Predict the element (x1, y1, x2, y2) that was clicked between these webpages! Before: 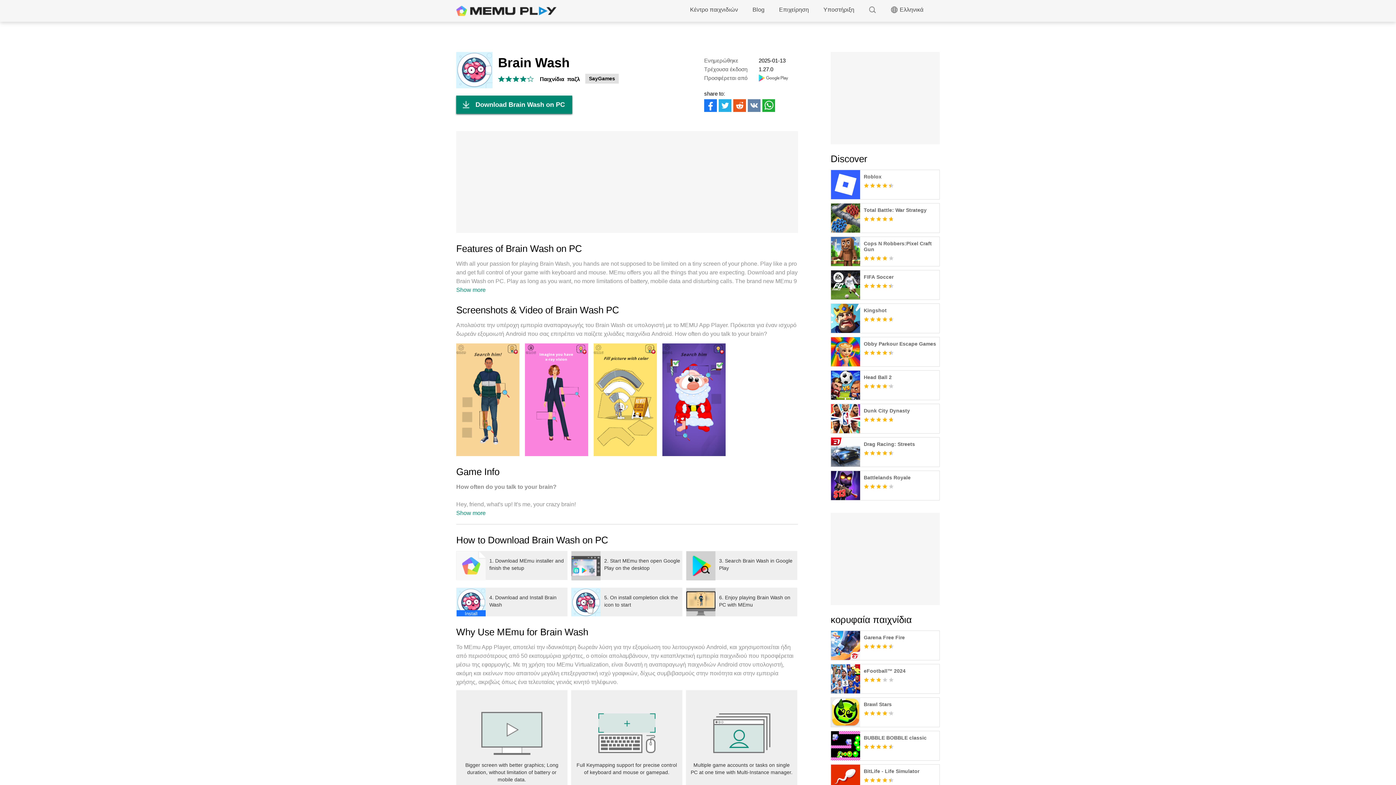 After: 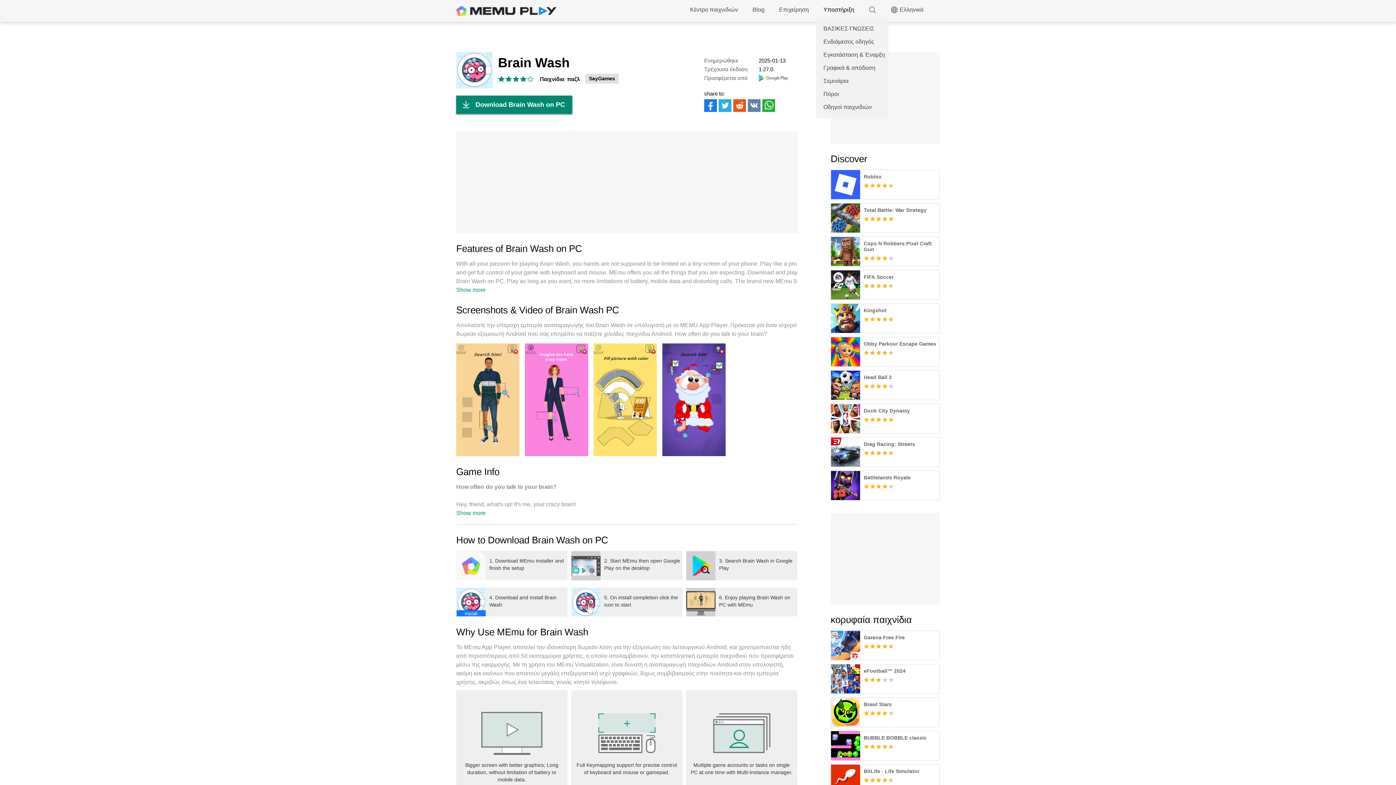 Action: label: Υποστήριξη bbox: (816, 2, 861, 17)